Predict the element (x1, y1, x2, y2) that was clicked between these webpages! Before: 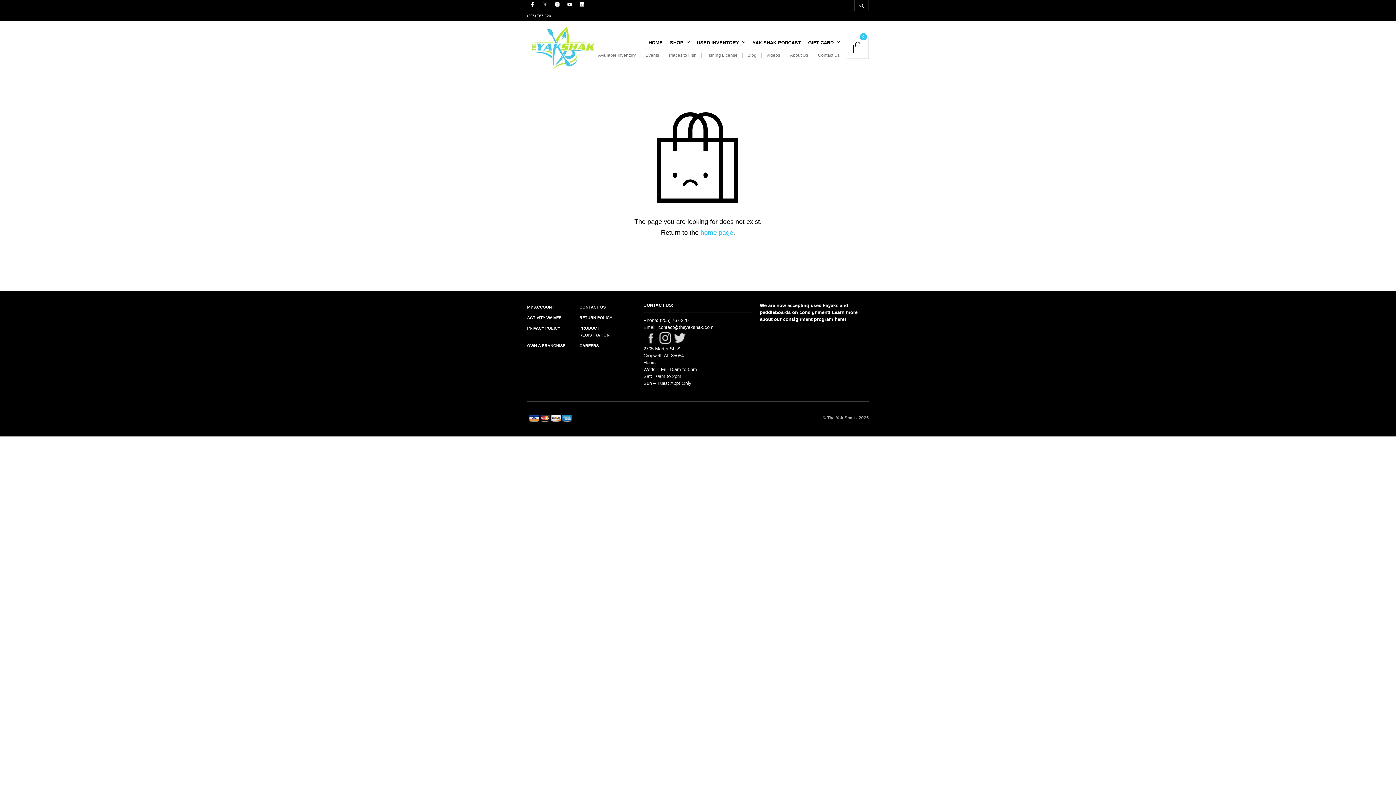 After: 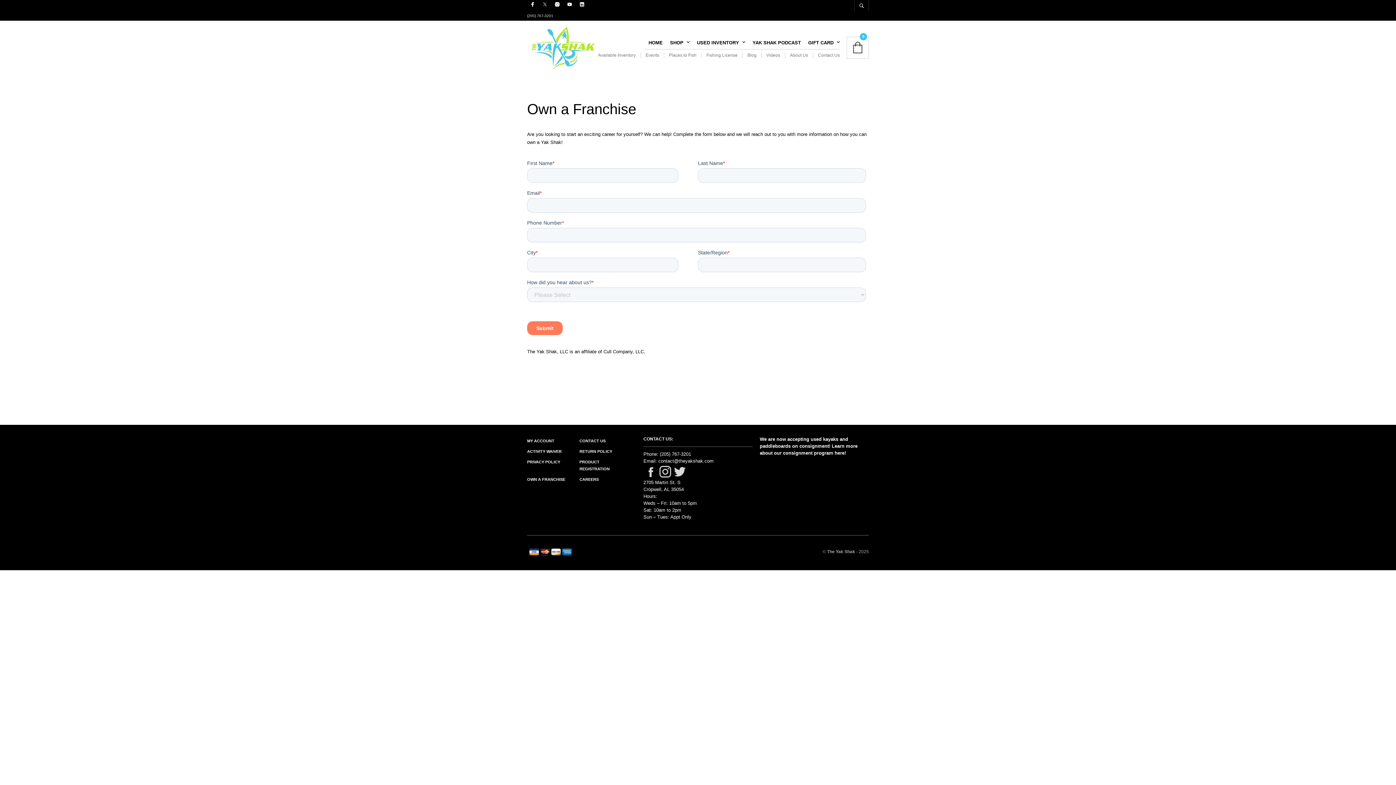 Action: label: OWN A FRANCHISE bbox: (527, 343, 565, 348)